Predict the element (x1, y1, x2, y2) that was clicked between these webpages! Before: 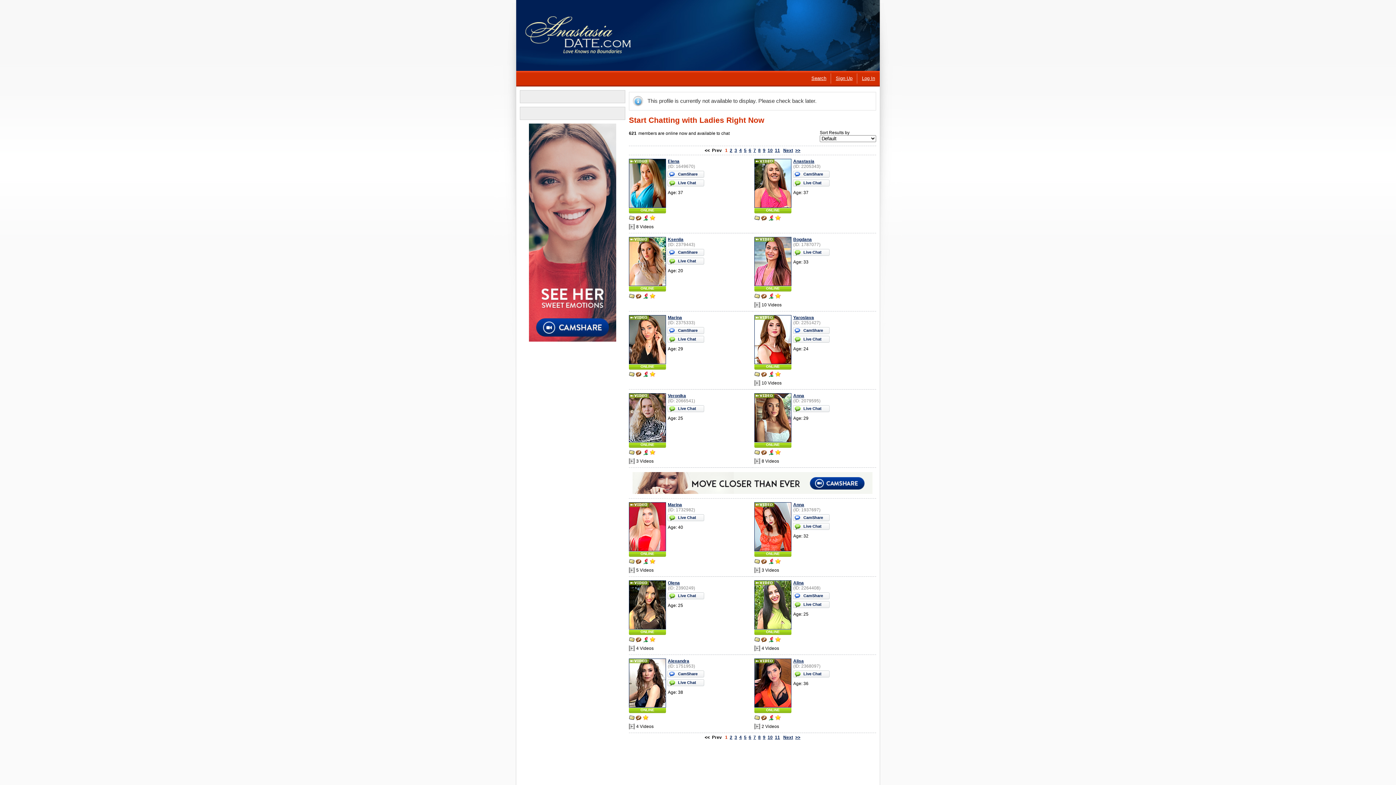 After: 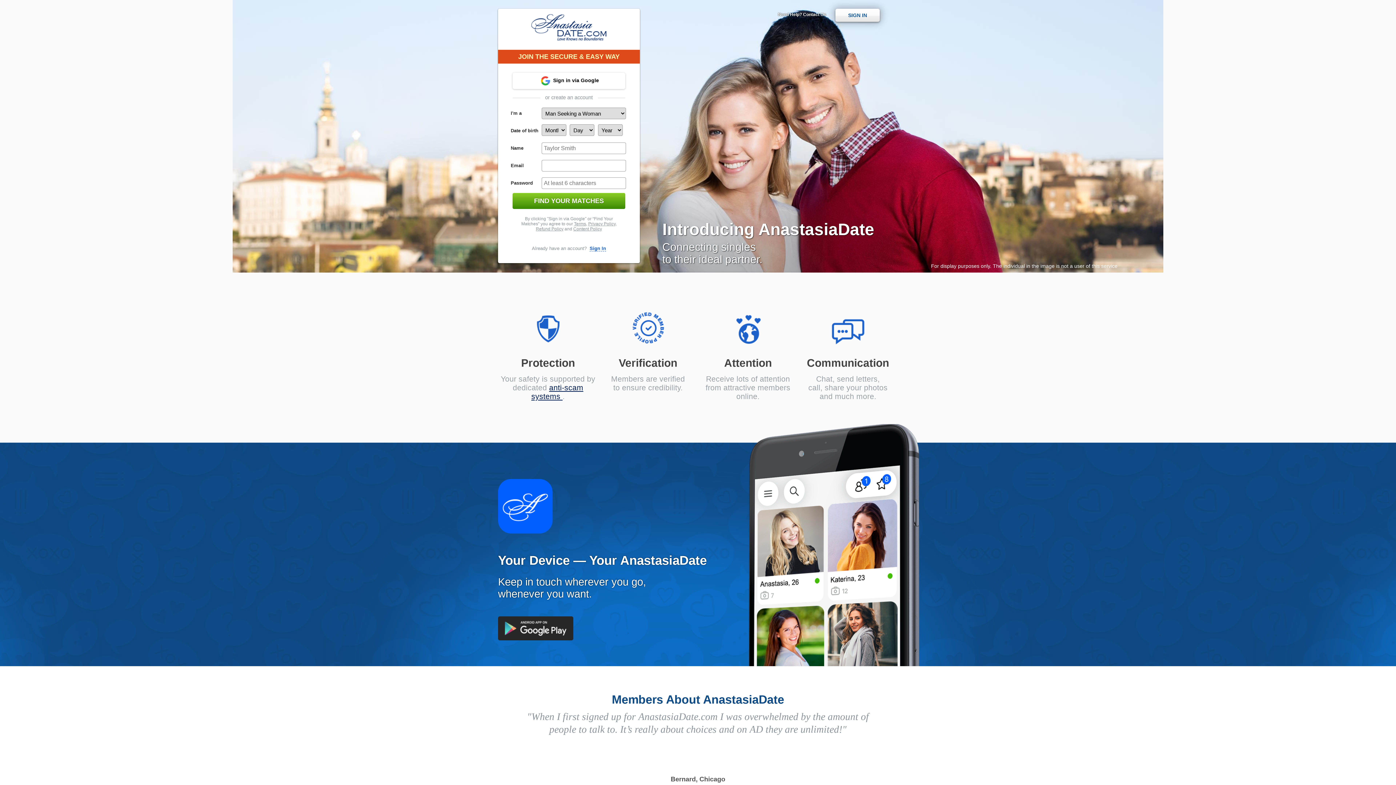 Action: label: Log In bbox: (862, 75, 875, 81)